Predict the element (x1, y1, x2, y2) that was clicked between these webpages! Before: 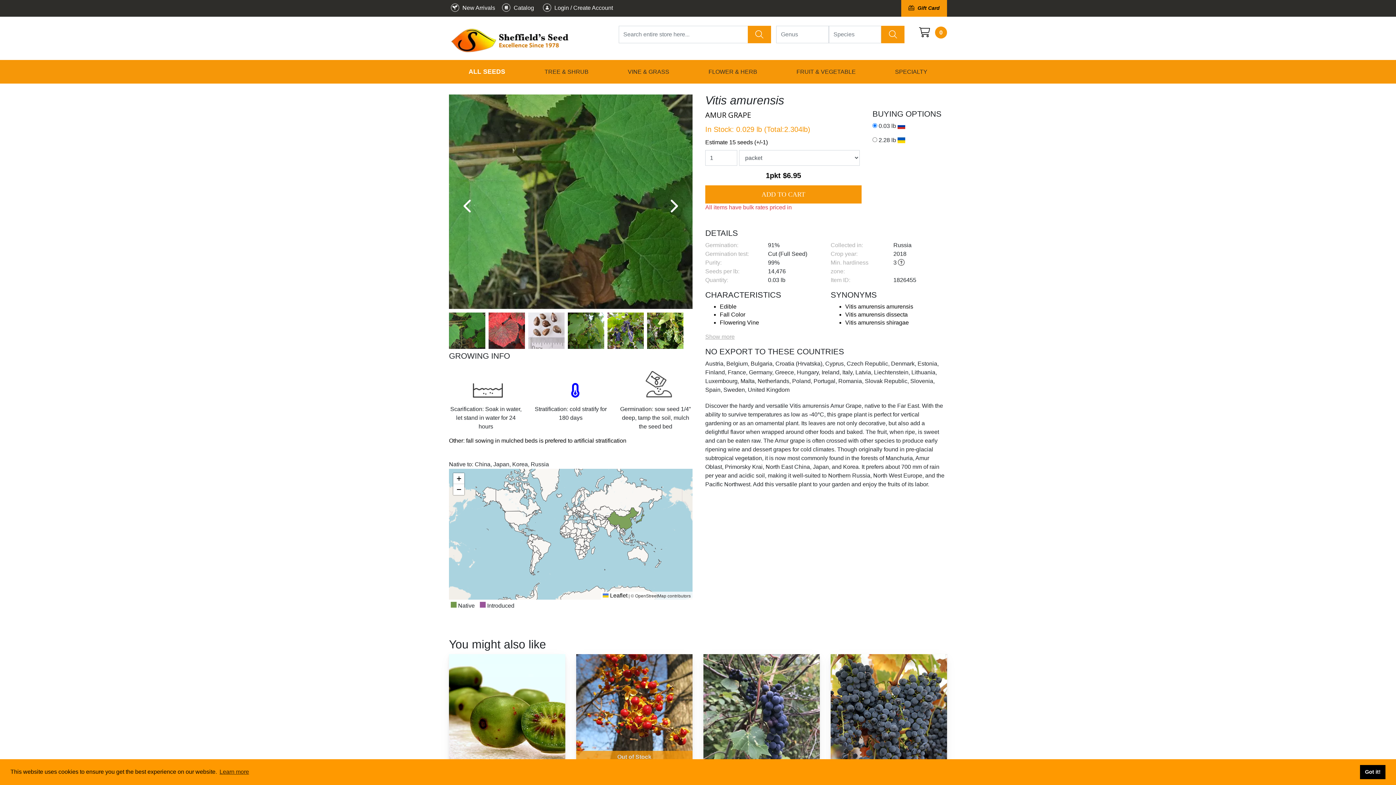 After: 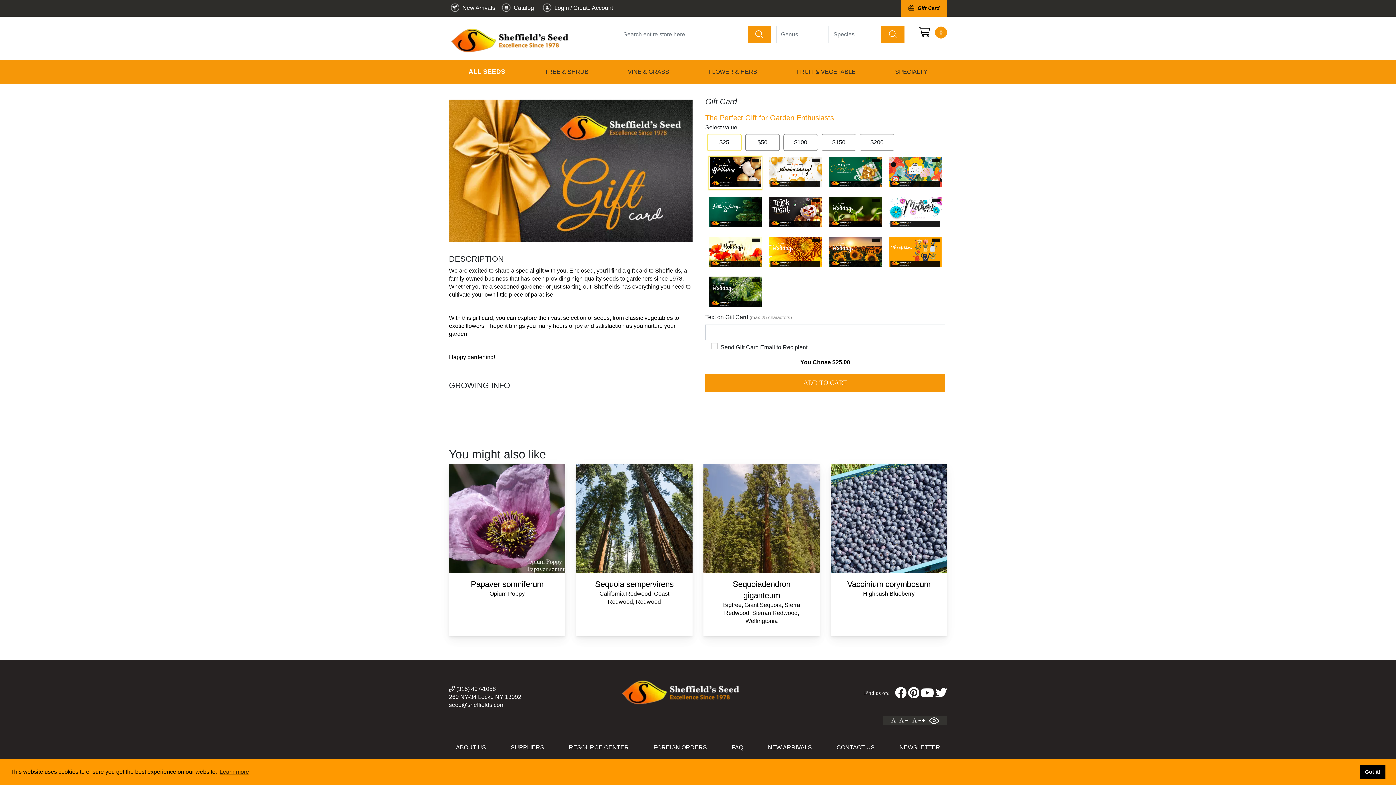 Action: bbox: (901, -2, 947, 18) label:  Gift Card